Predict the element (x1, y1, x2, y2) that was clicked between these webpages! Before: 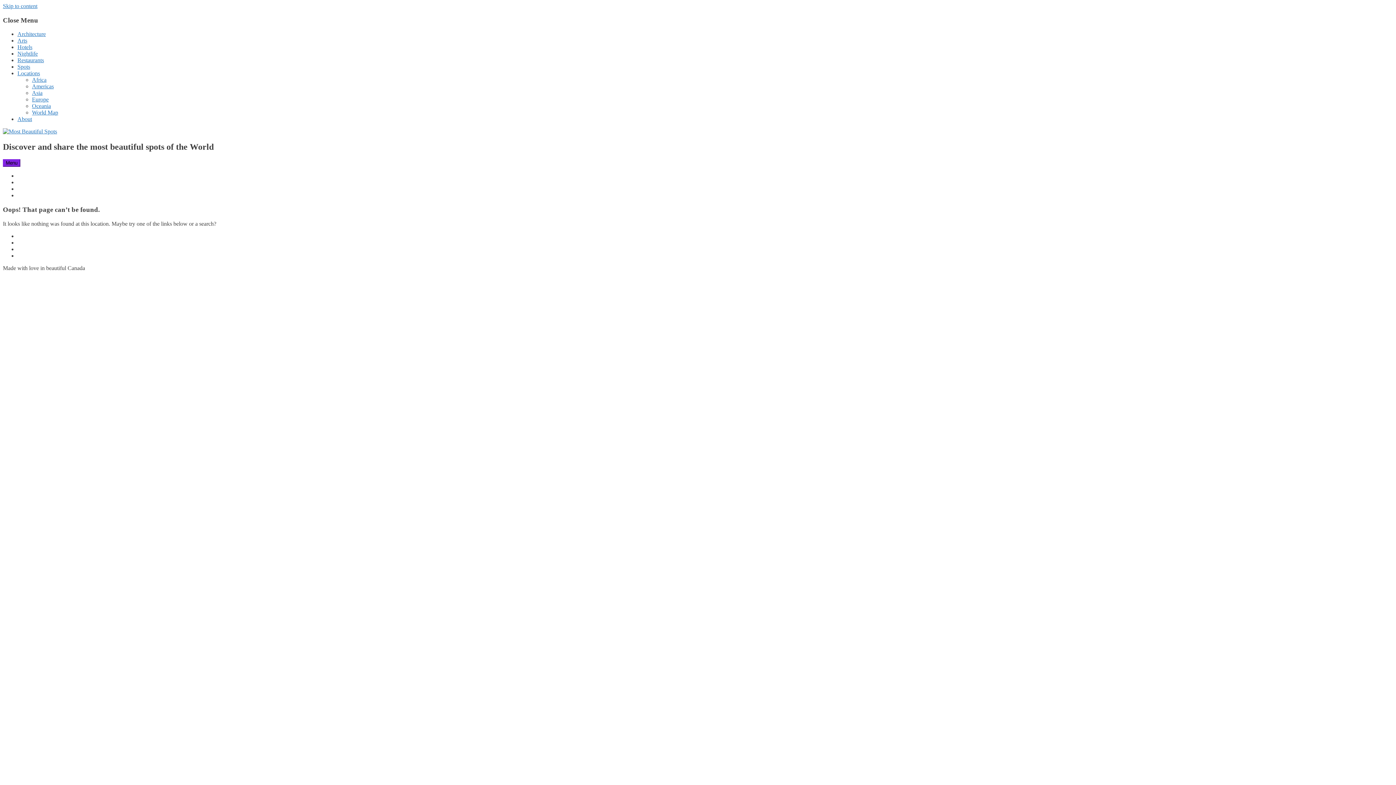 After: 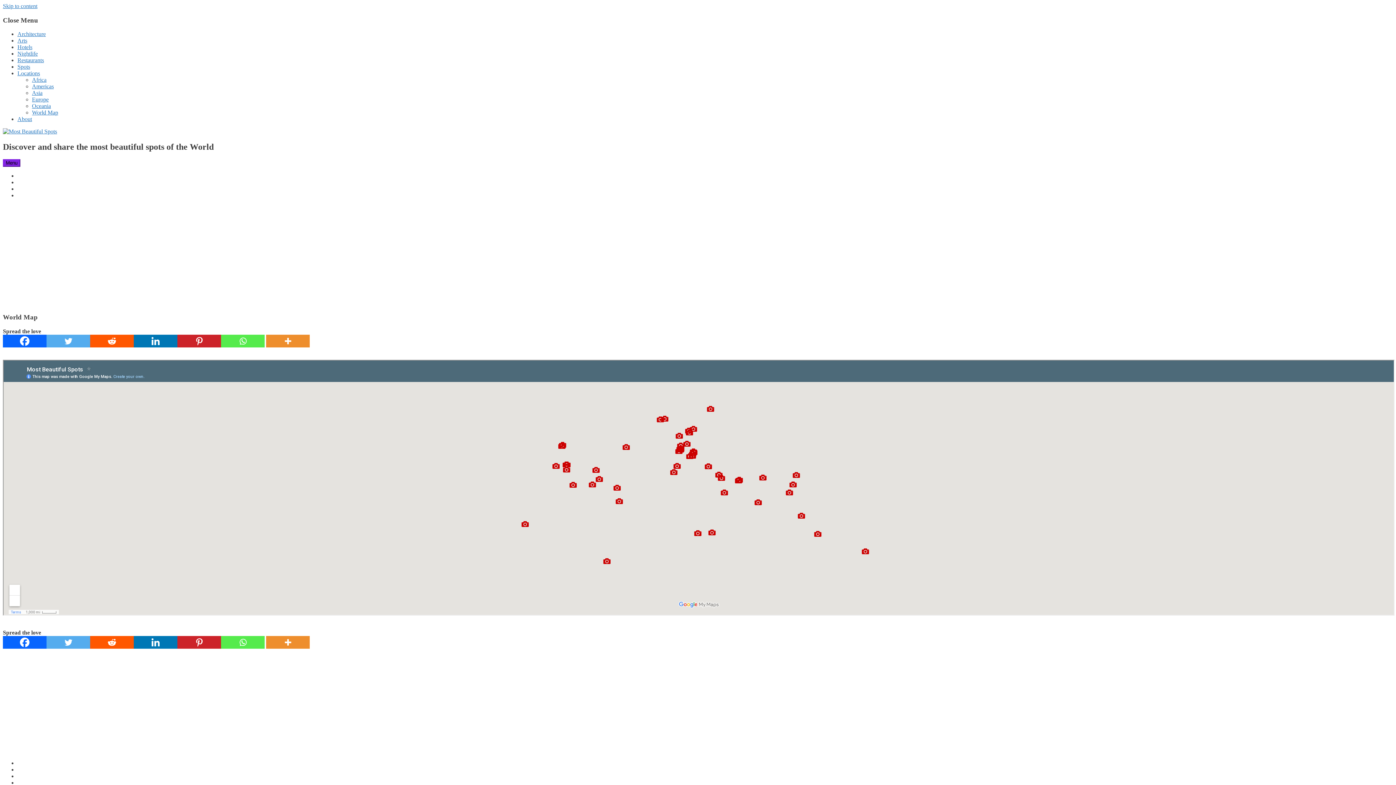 Action: label: World Map bbox: (32, 109, 58, 115)